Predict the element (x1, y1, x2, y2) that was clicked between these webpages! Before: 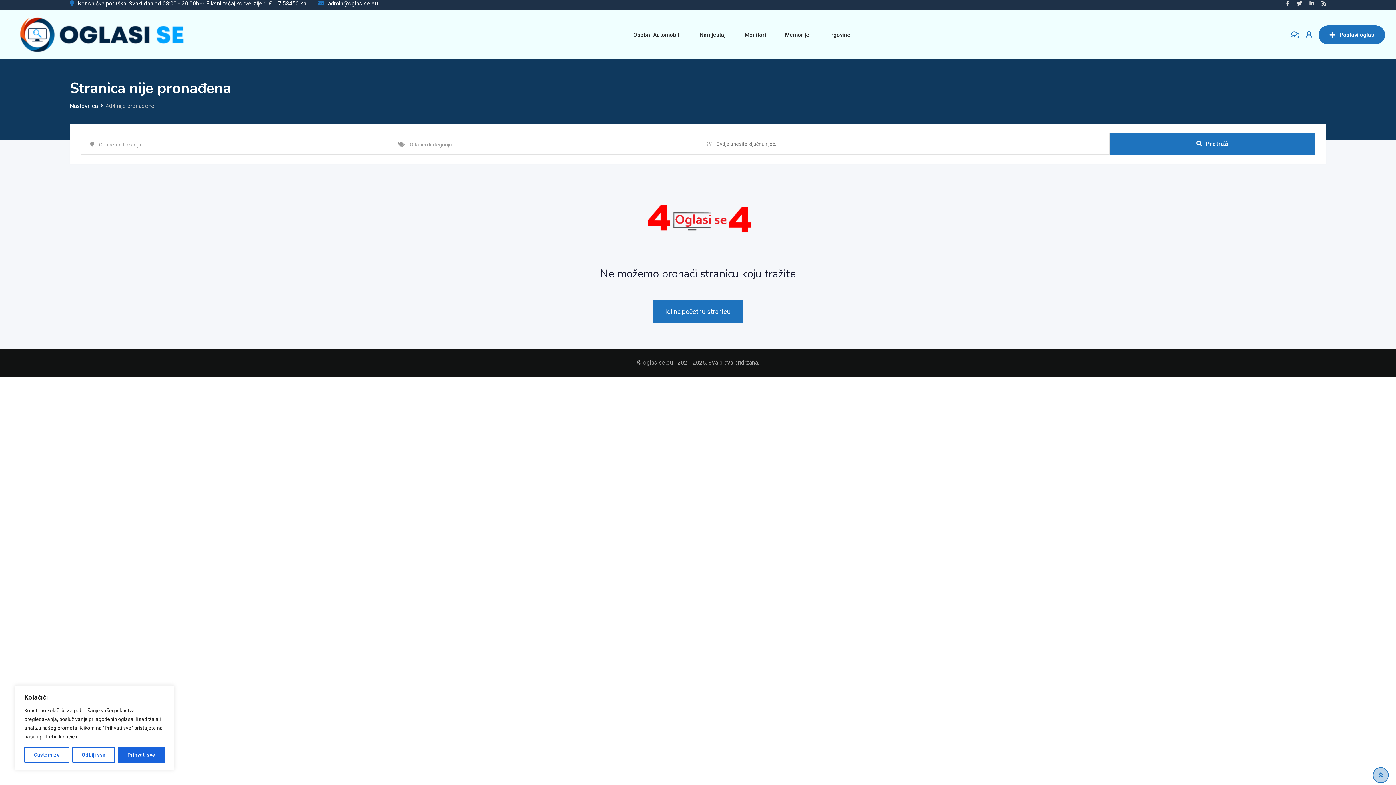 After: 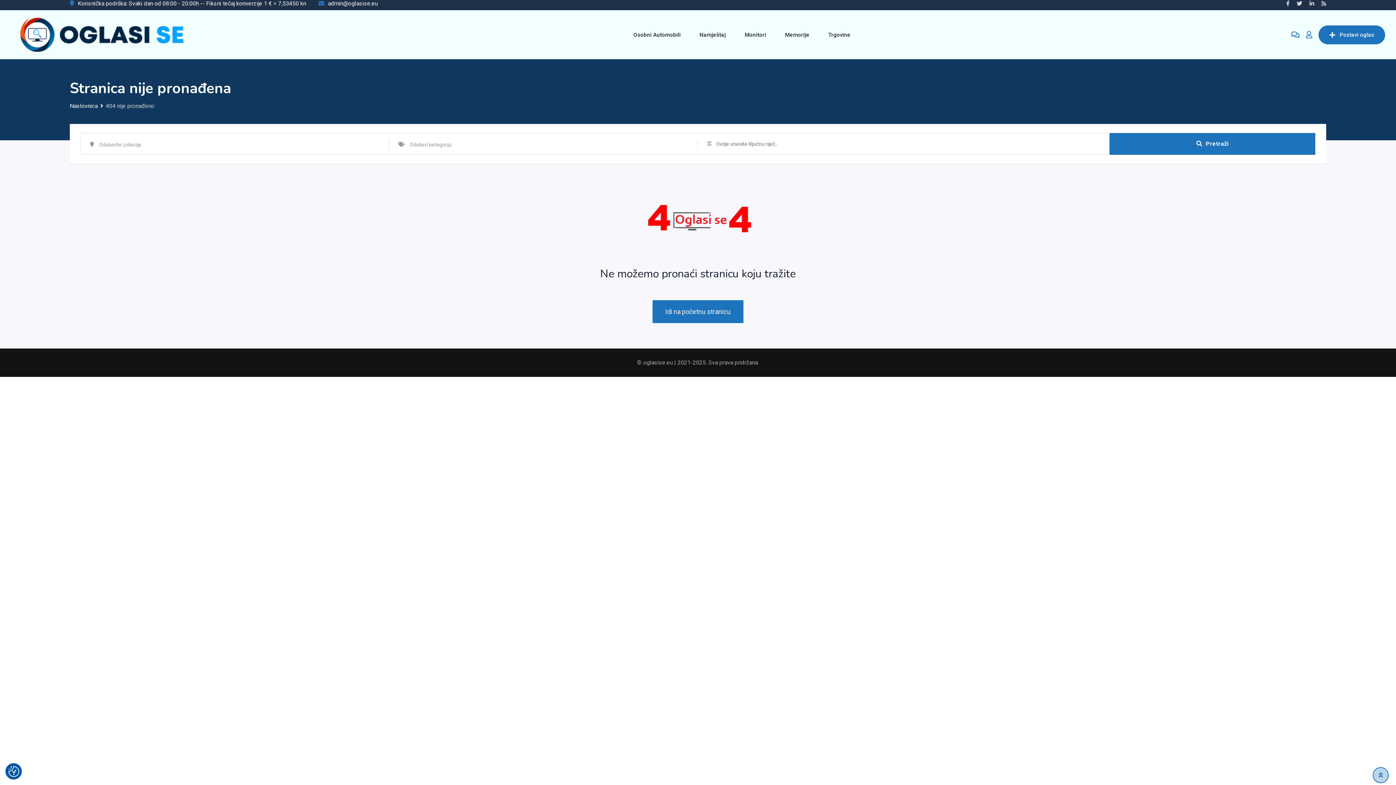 Action: bbox: (72, 747, 115, 763) label: Odbiji sve